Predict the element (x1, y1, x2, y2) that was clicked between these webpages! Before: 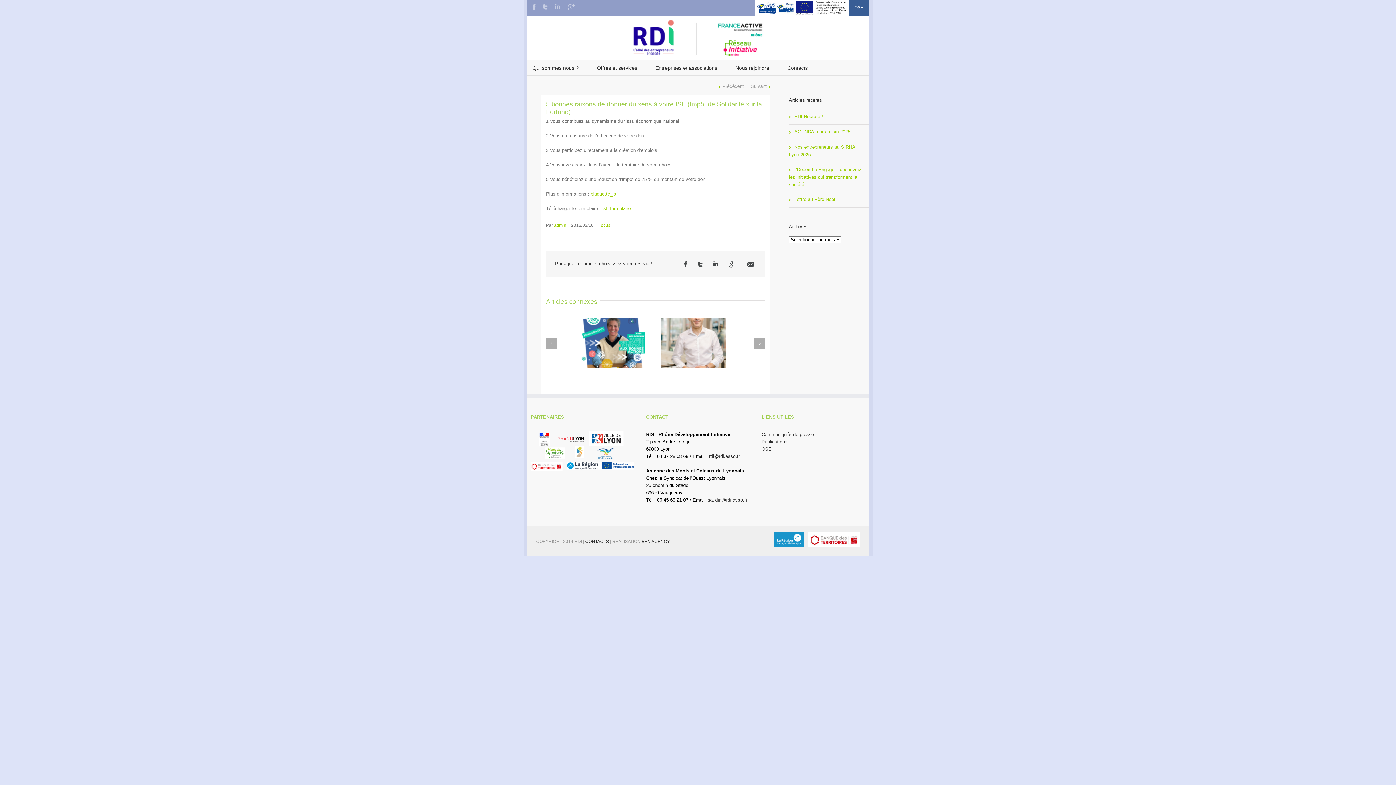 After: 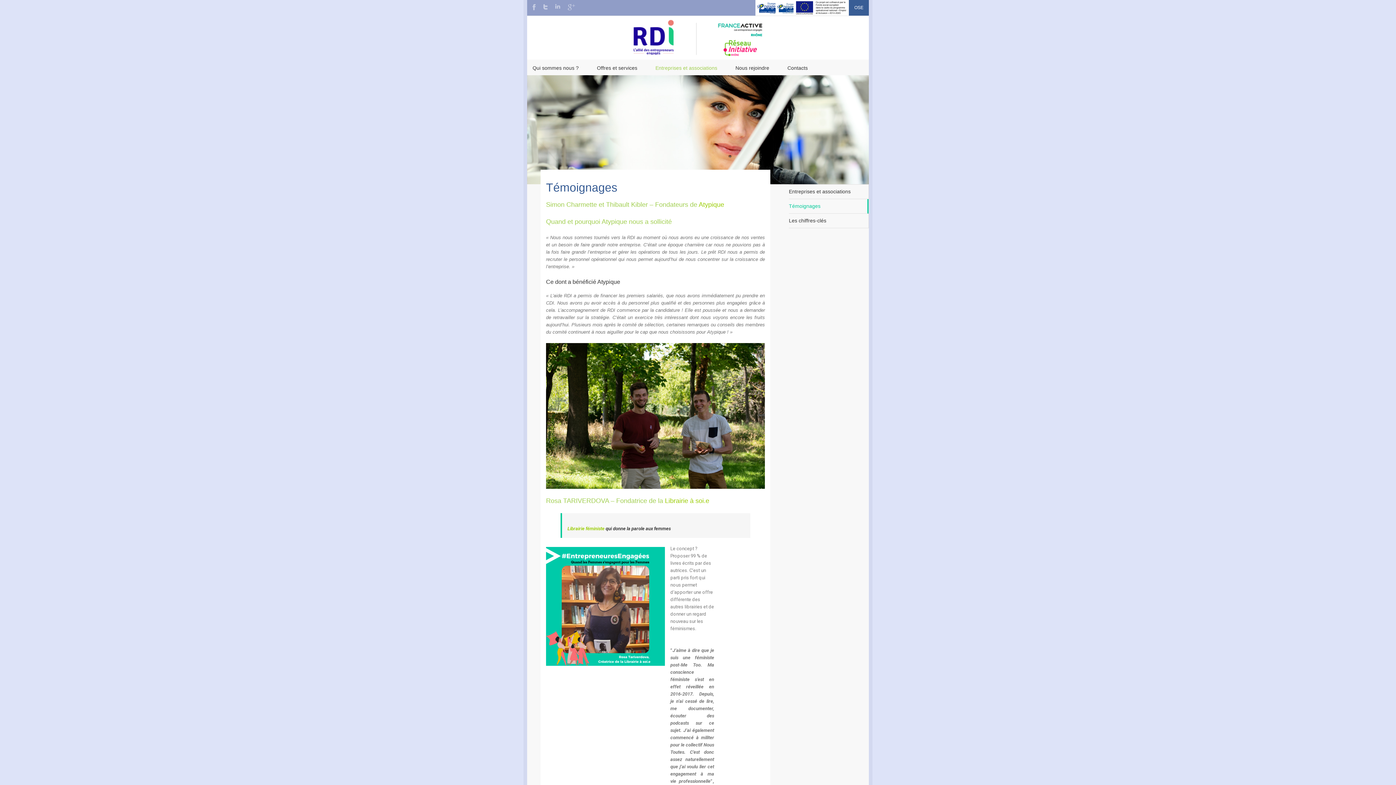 Action: bbox: (655, 59, 717, 75) label: Entreprises et associations